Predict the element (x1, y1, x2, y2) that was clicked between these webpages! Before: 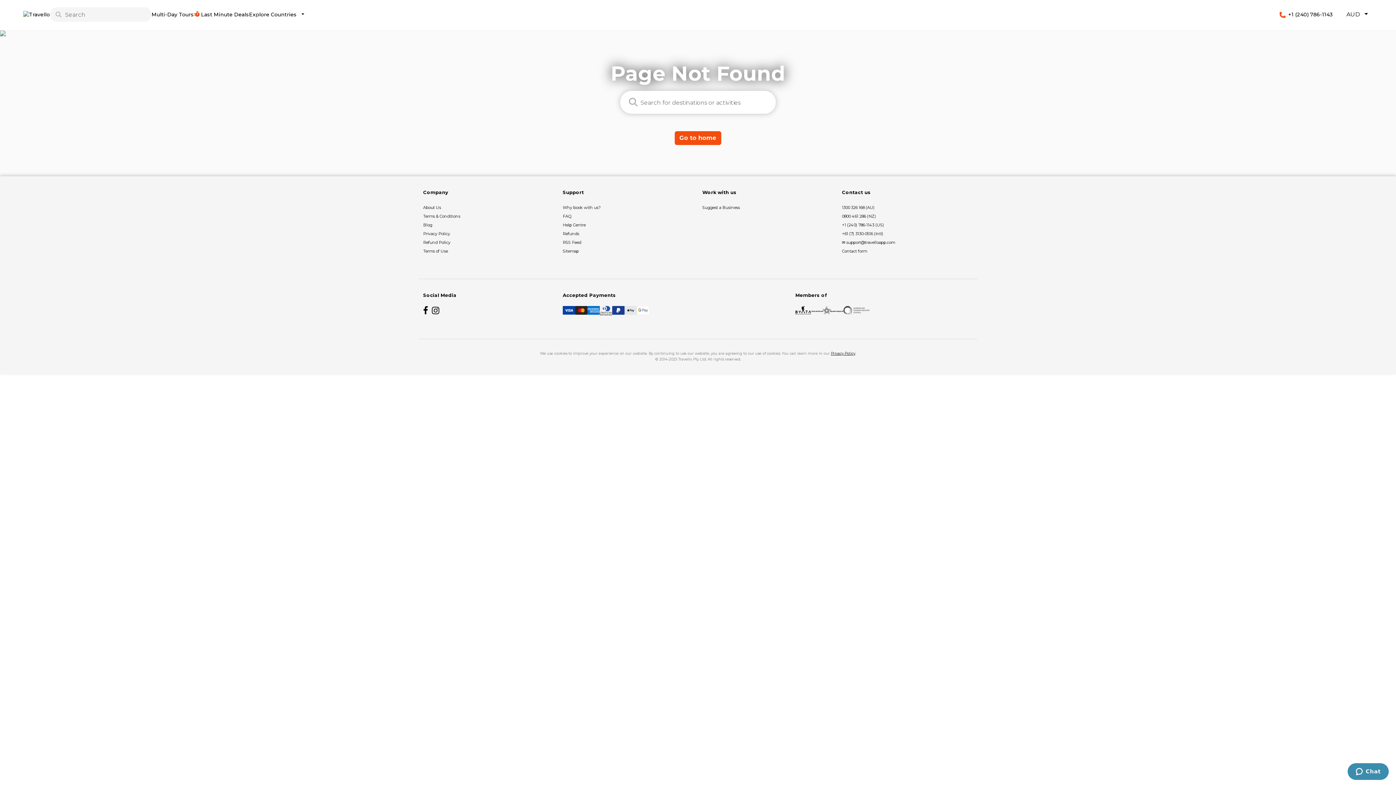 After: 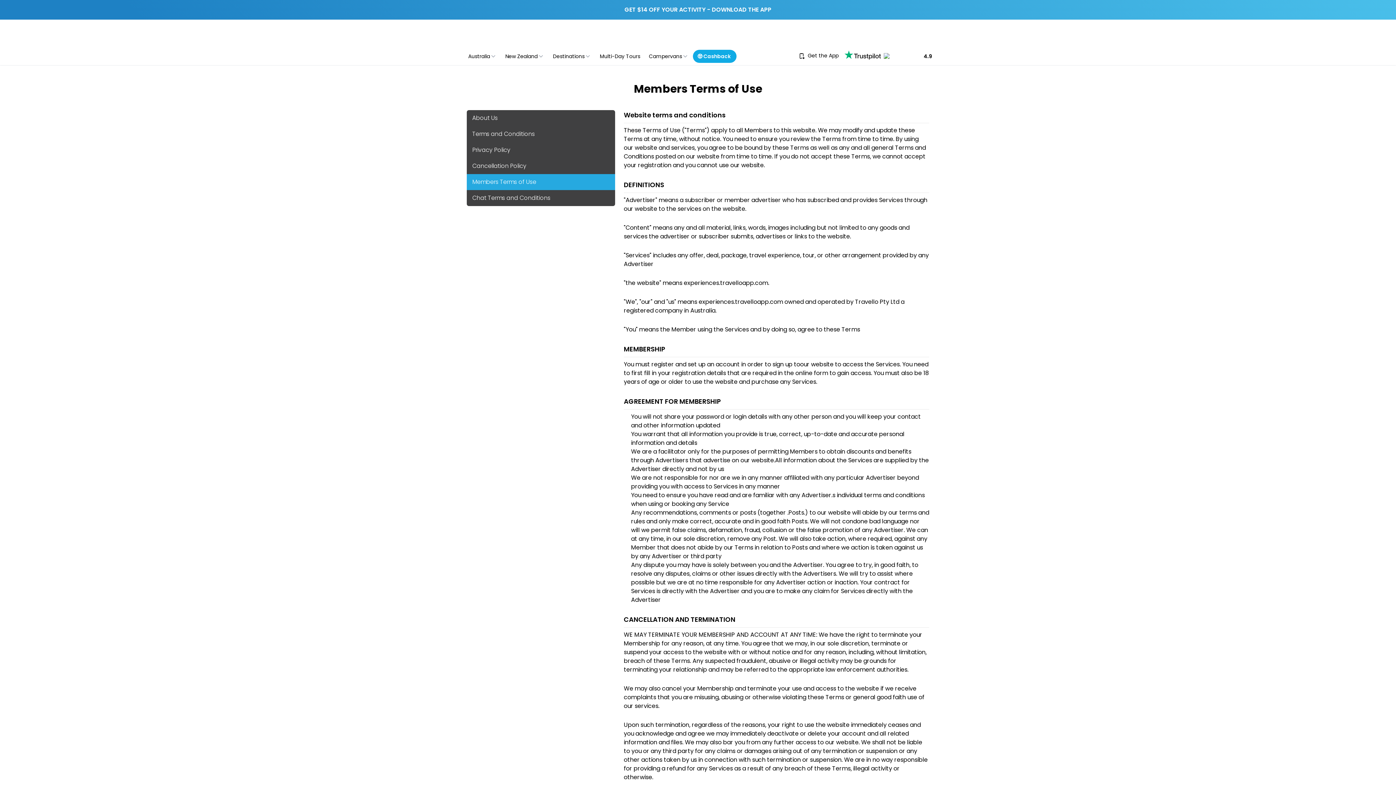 Action: label: Terms of Use bbox: (423, 246, 554, 255)